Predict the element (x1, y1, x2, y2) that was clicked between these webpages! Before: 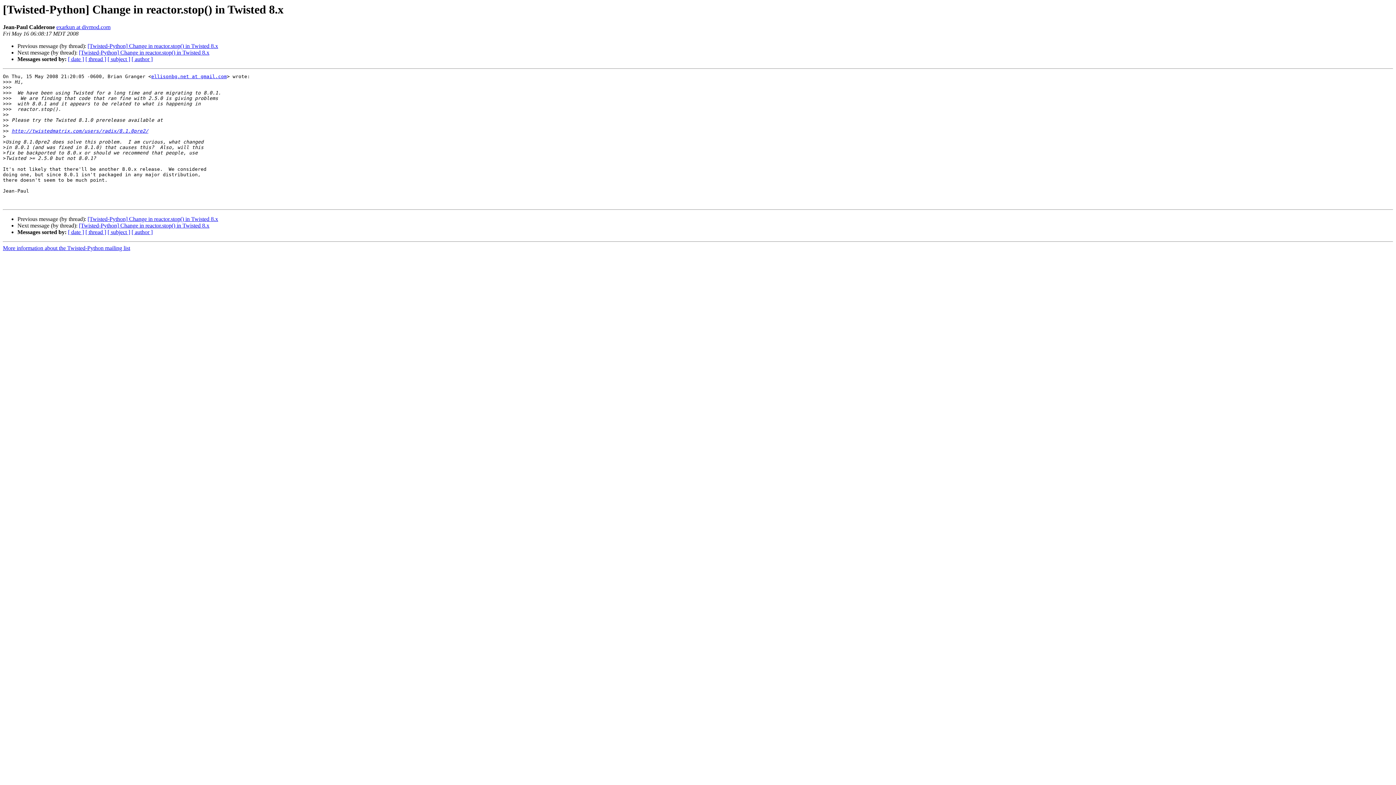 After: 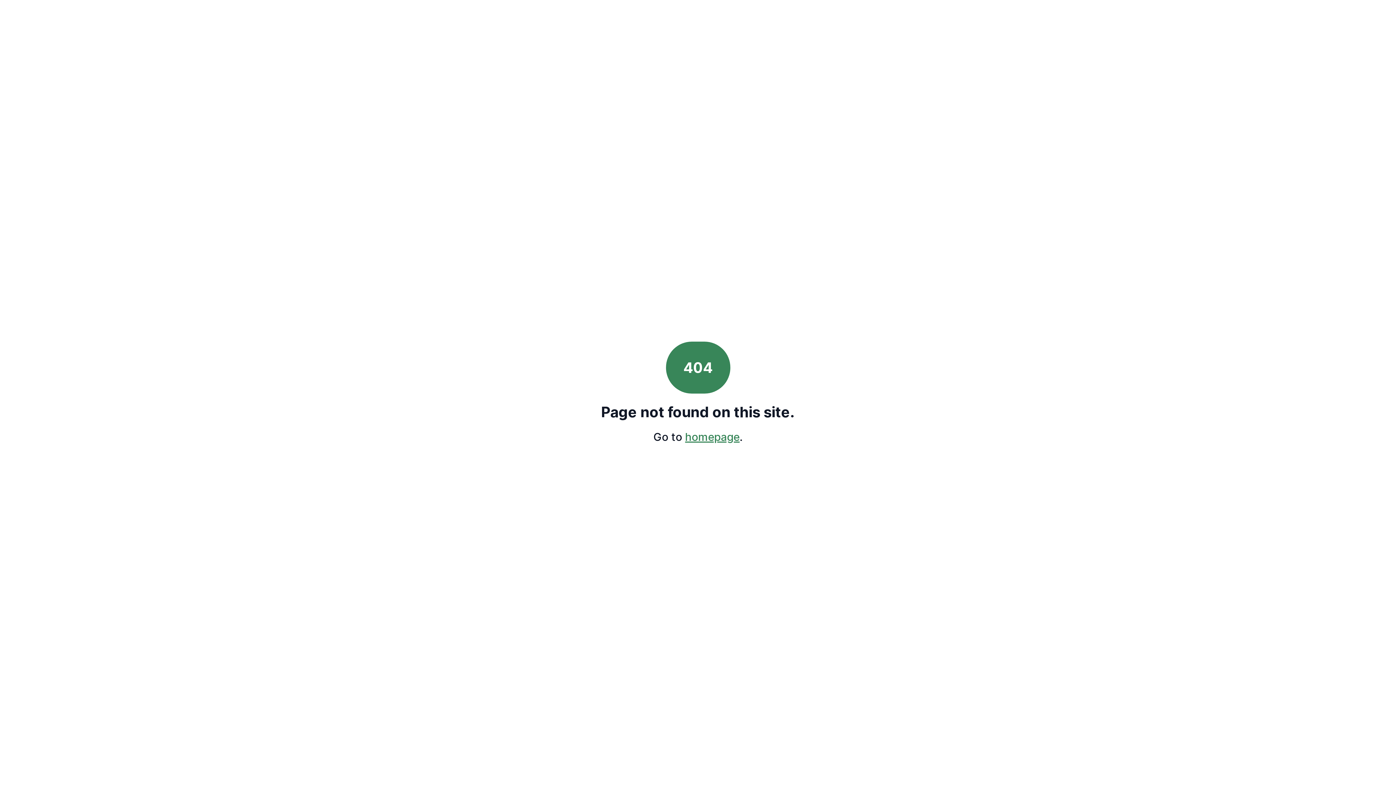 Action: bbox: (151, 73, 226, 79) label: ellisonbg.net at gmail.com